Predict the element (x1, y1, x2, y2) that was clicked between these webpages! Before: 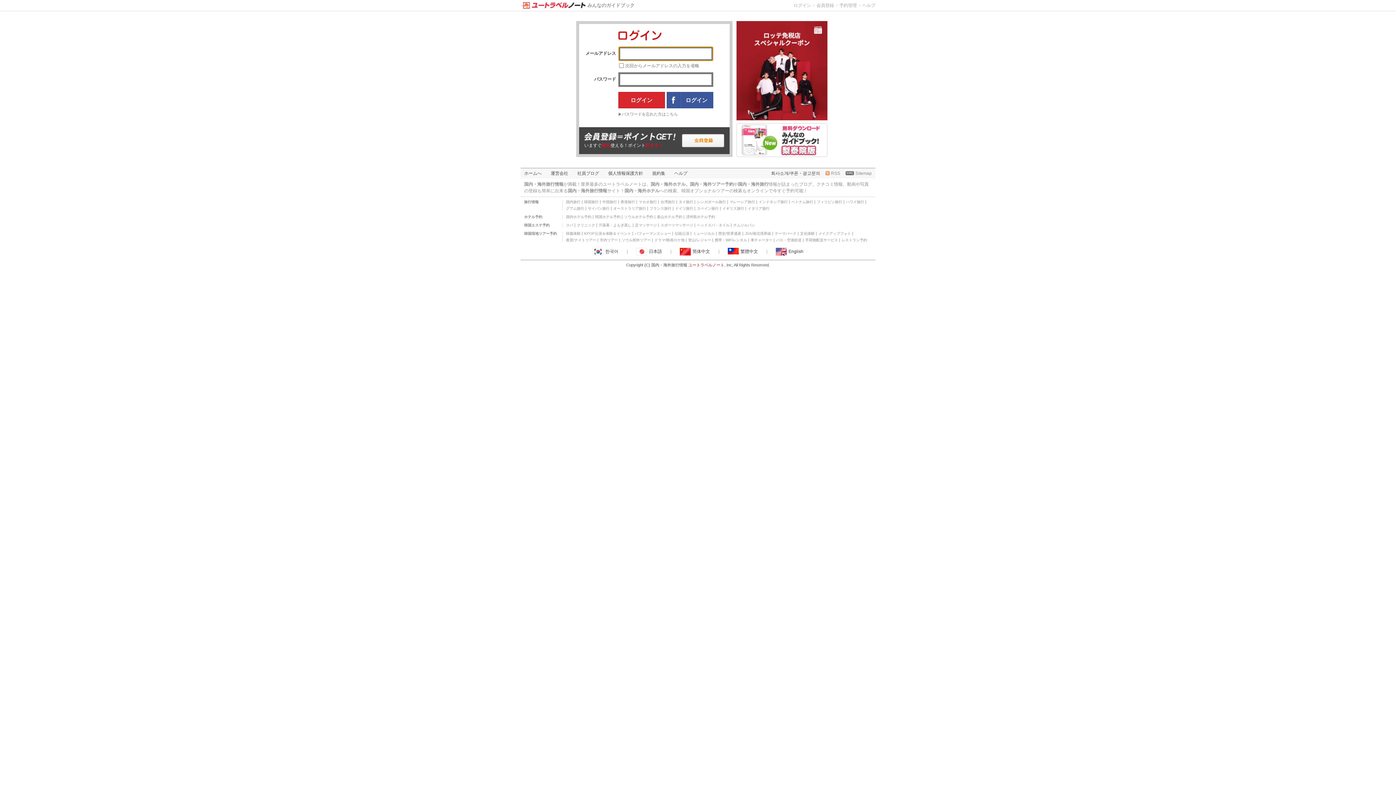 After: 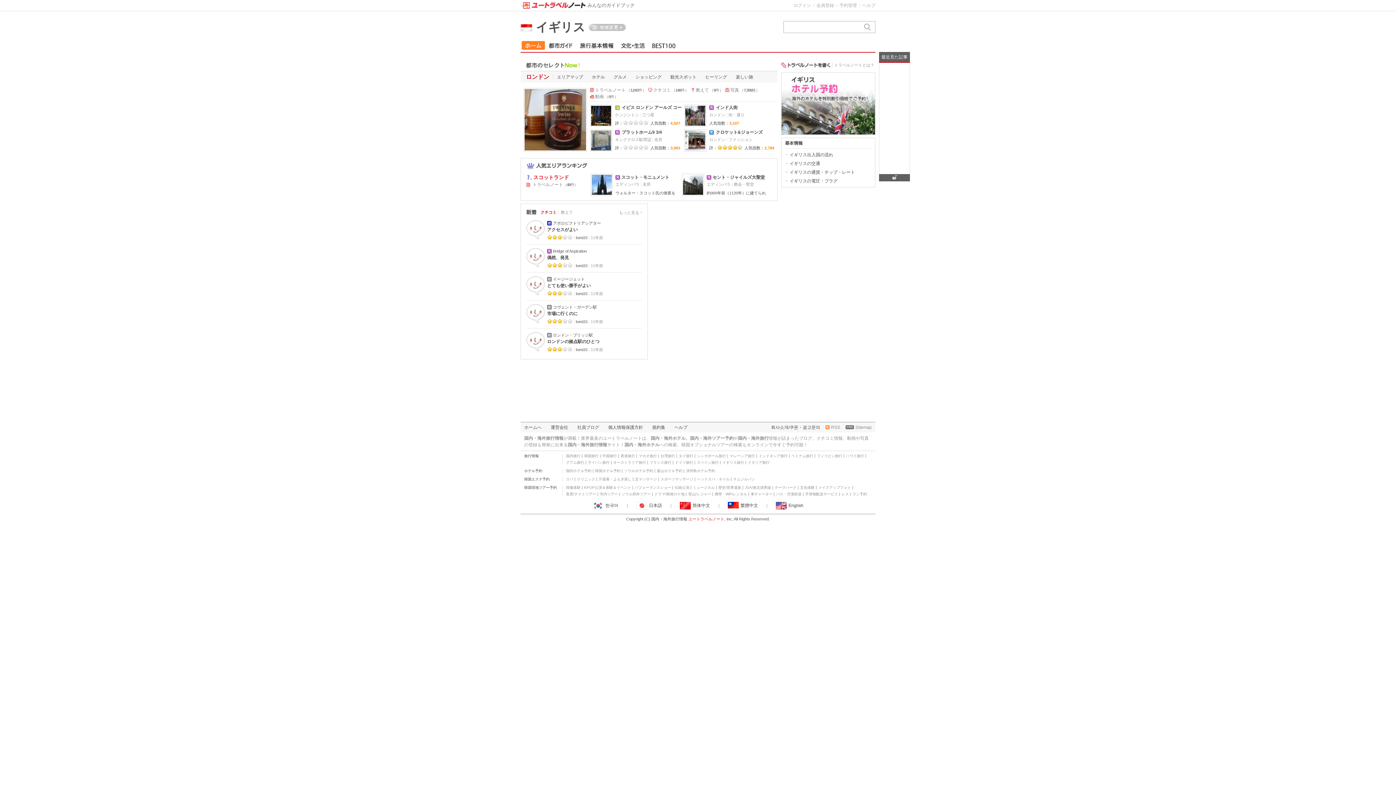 Action: bbox: (721, 206, 746, 210) label: イギリス旅行